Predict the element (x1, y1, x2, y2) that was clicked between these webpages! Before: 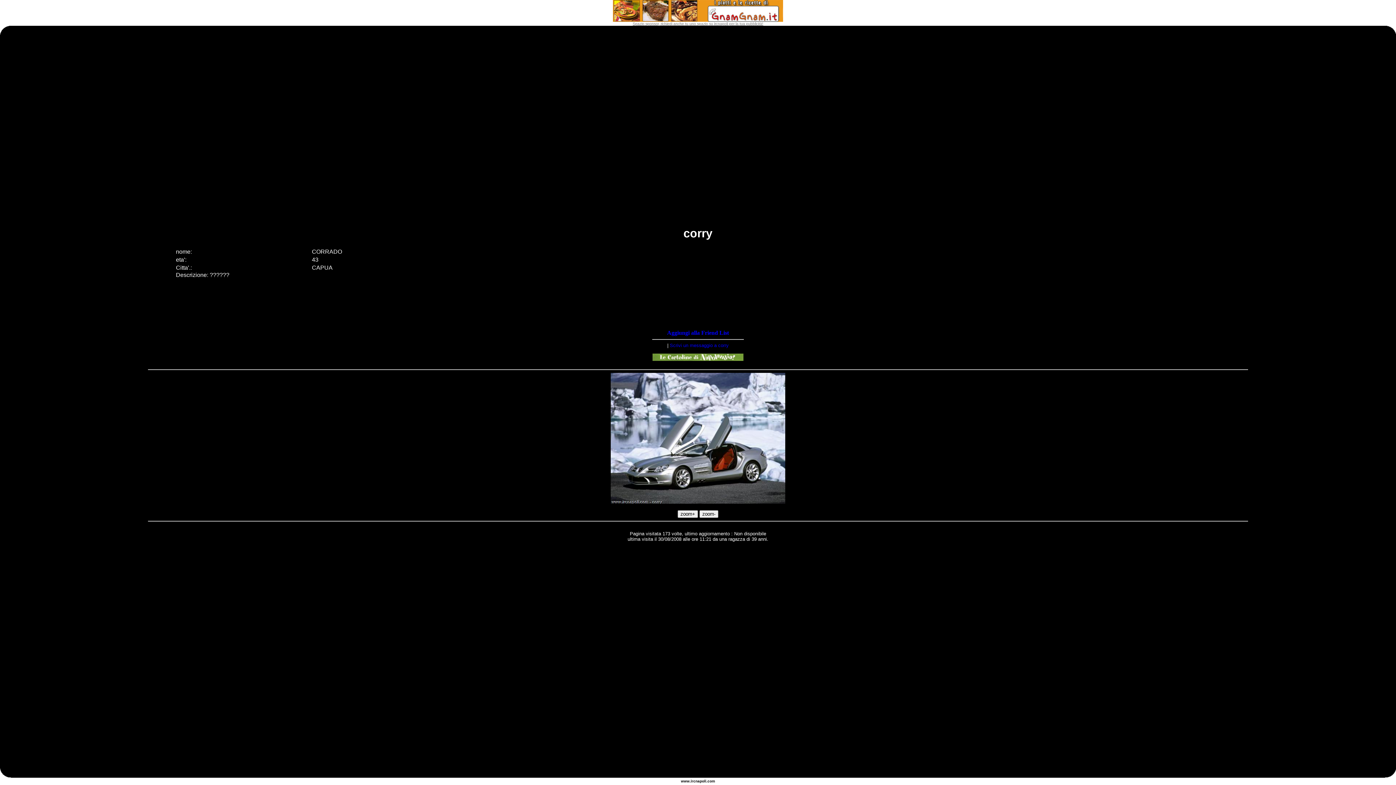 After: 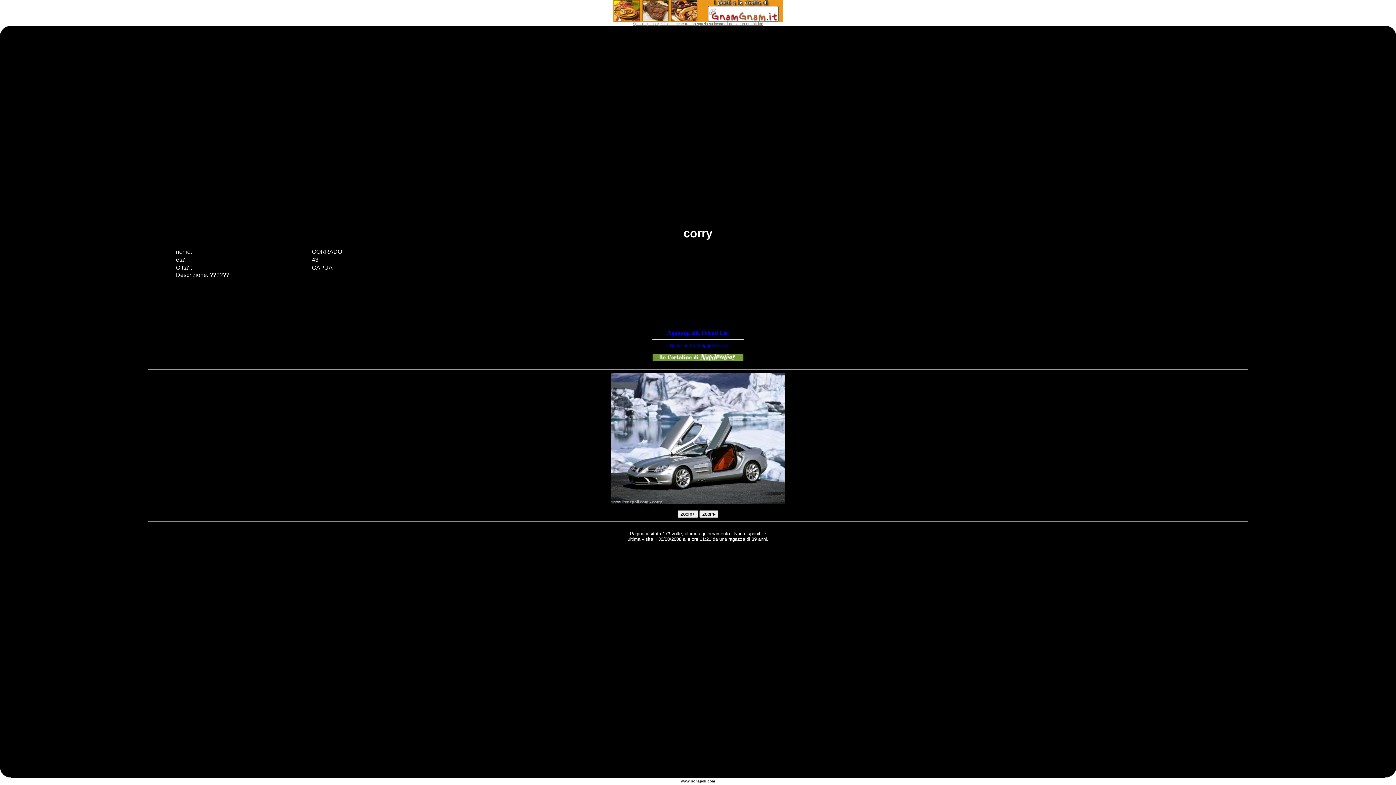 Action: bbox: (189, 264, 190, 271) label: .